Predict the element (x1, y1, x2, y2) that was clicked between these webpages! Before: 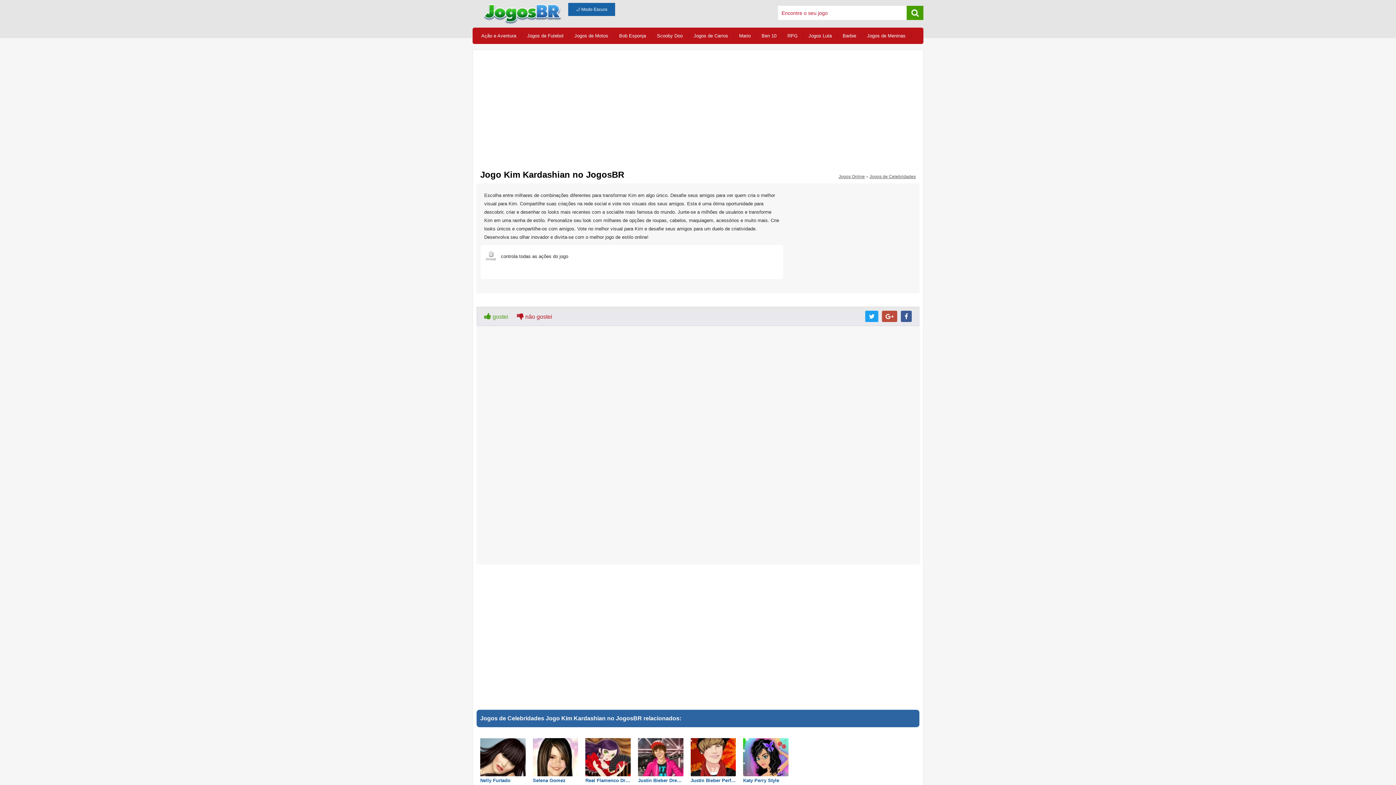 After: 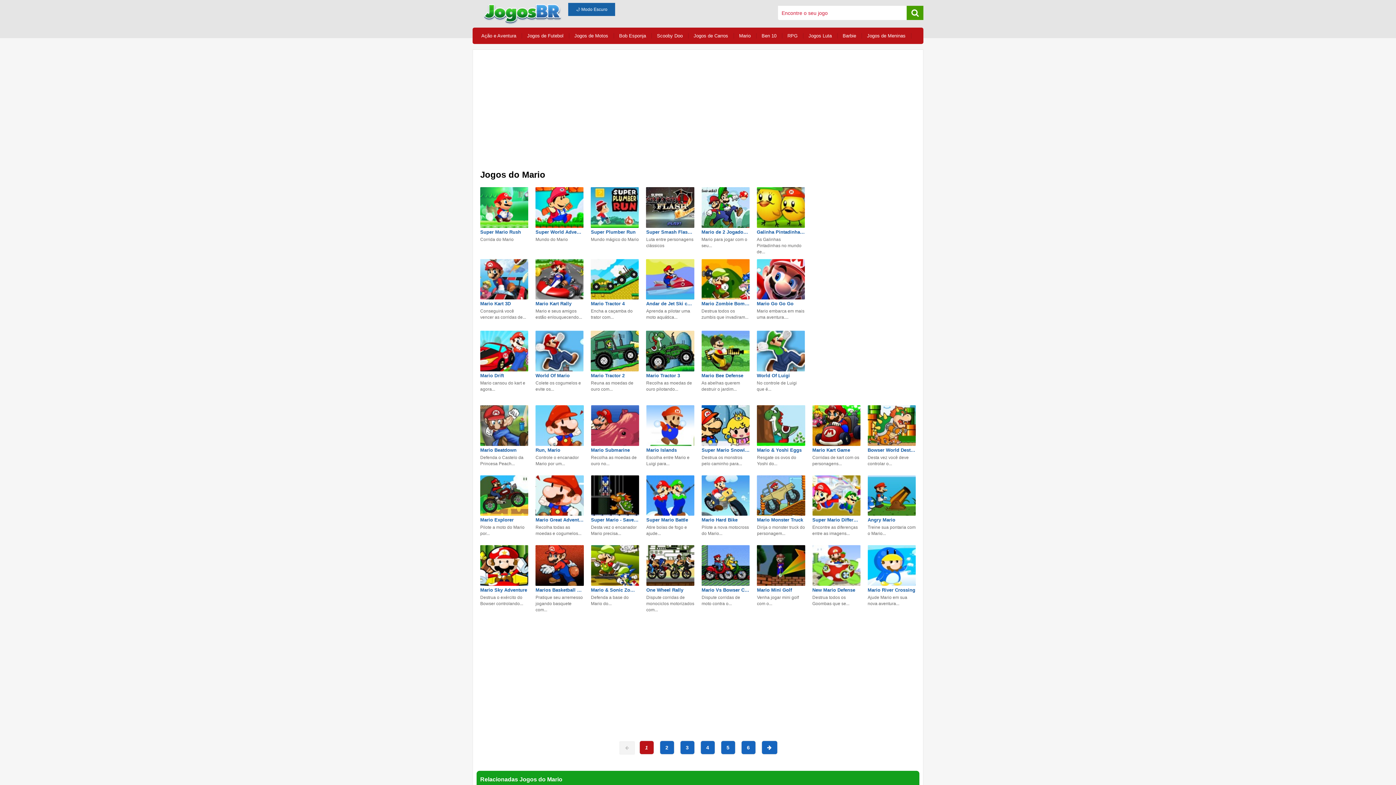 Action: label: Mario bbox: (739, 33, 750, 38)